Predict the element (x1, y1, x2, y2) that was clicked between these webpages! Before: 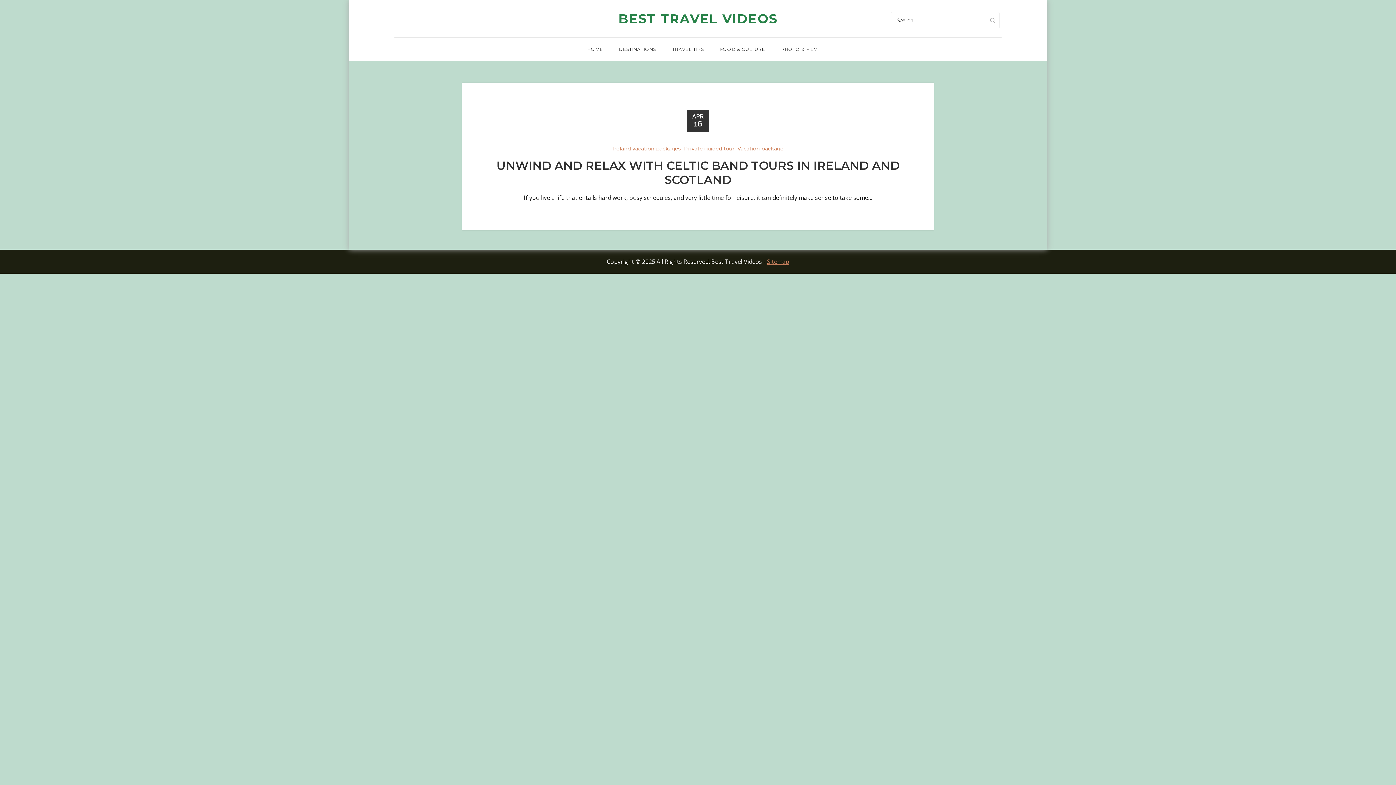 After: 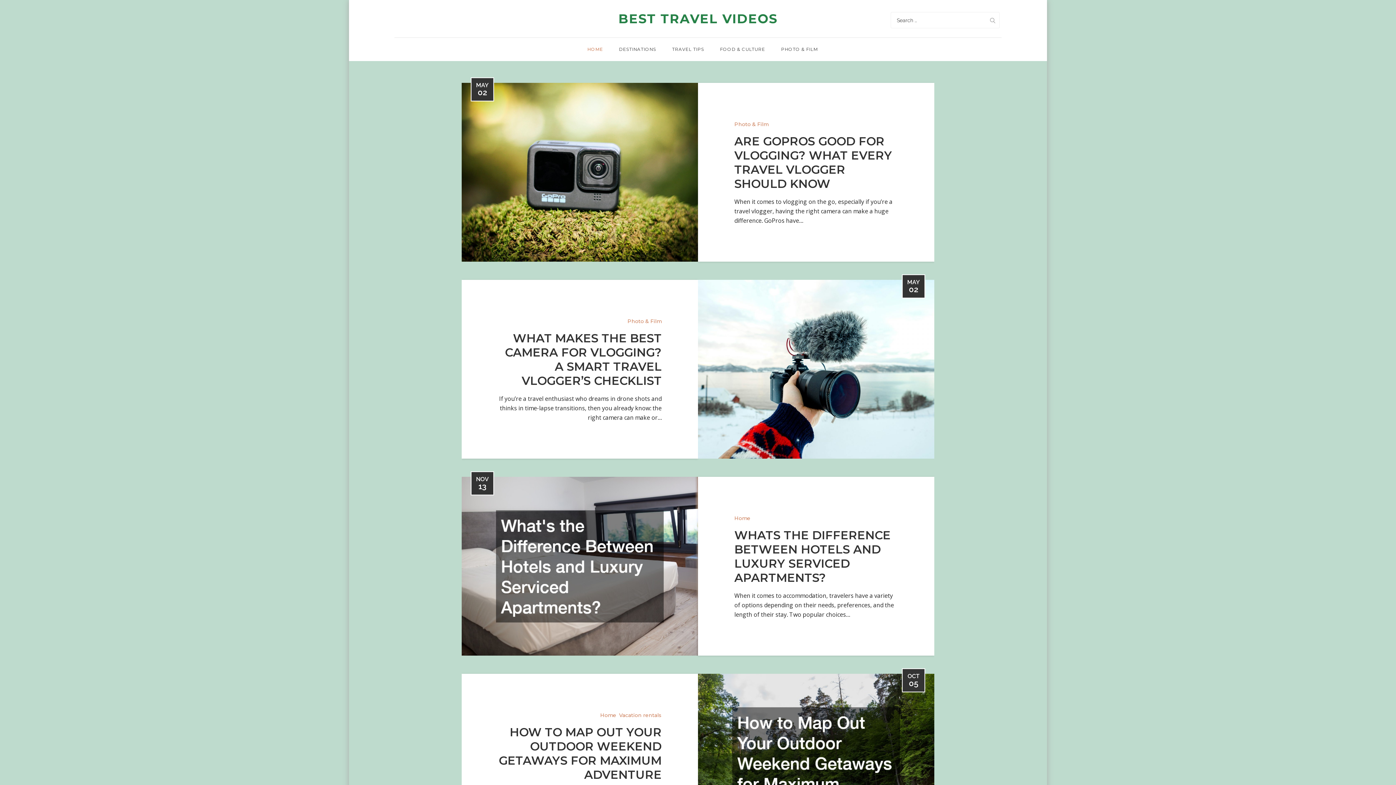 Action: bbox: (580, 37, 610, 61) label: HOME